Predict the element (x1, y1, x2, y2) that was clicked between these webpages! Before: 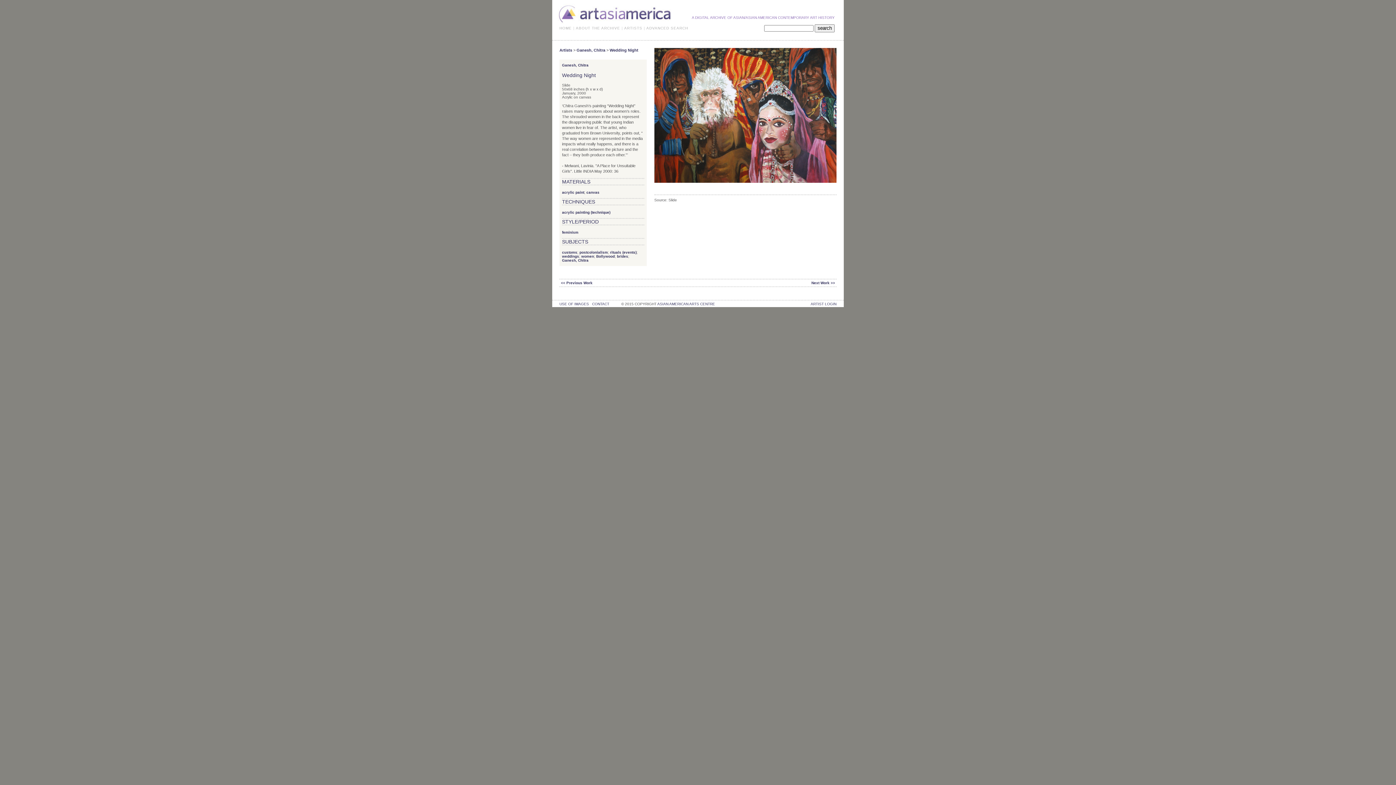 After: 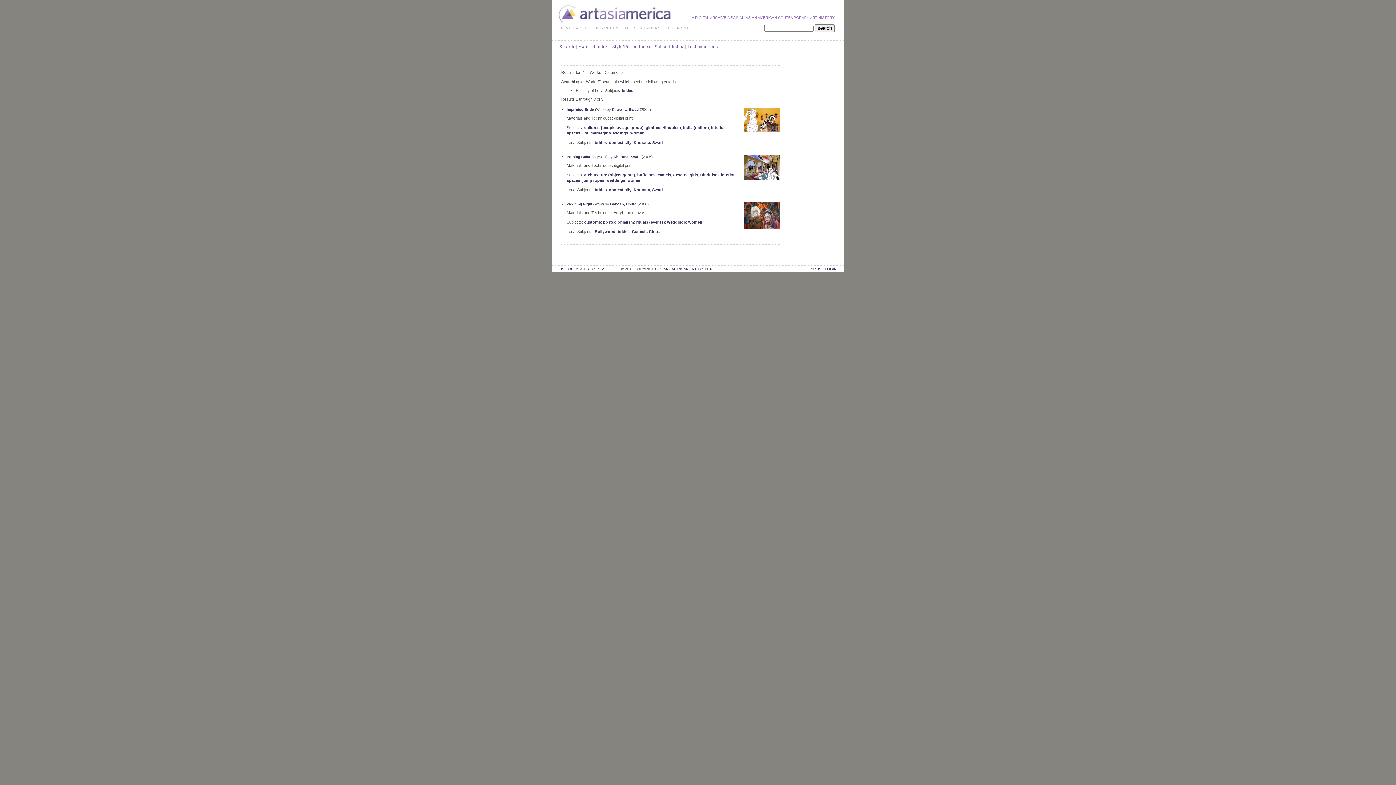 Action: bbox: (617, 254, 628, 258) label: brides